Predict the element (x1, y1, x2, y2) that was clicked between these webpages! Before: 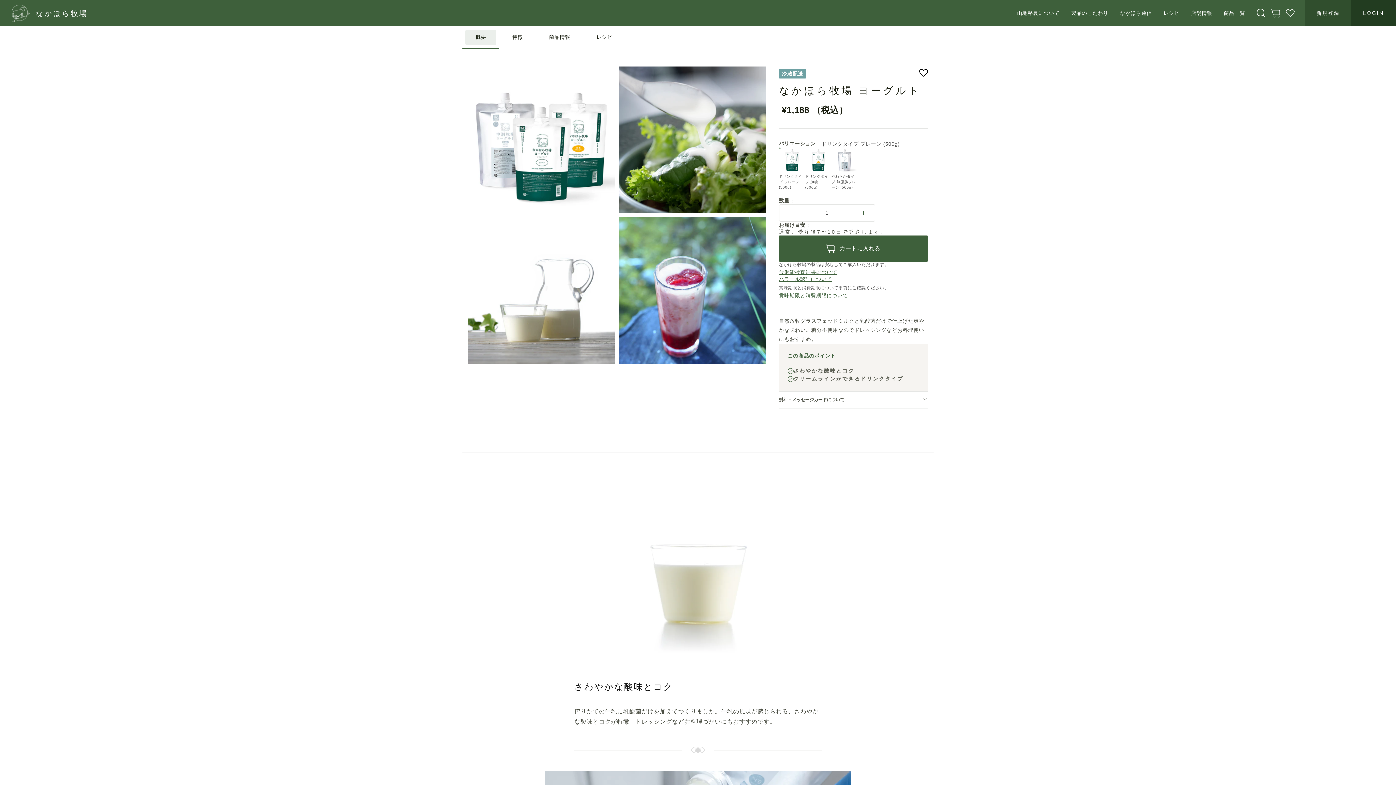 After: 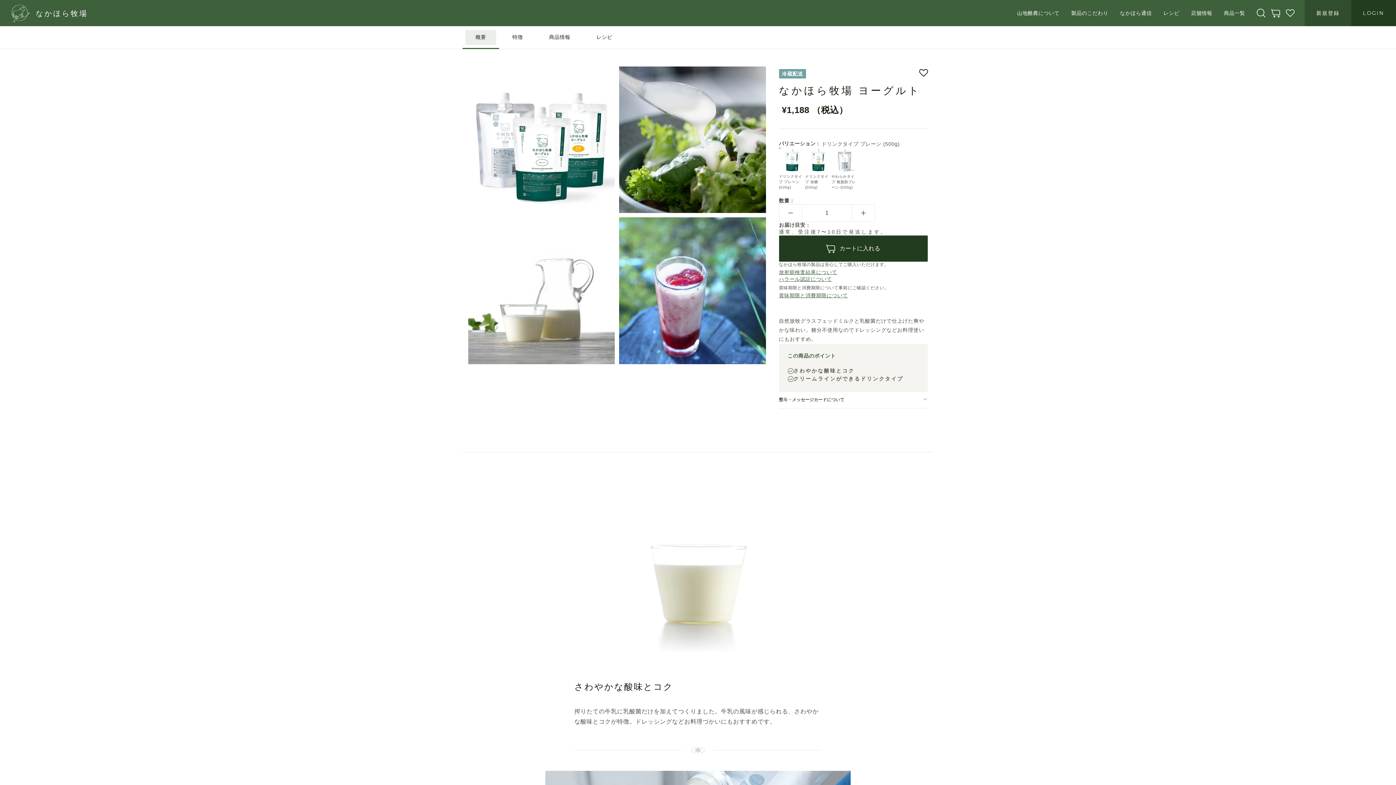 Action: bbox: (779, 235, 927, 261) label: カートに入れる